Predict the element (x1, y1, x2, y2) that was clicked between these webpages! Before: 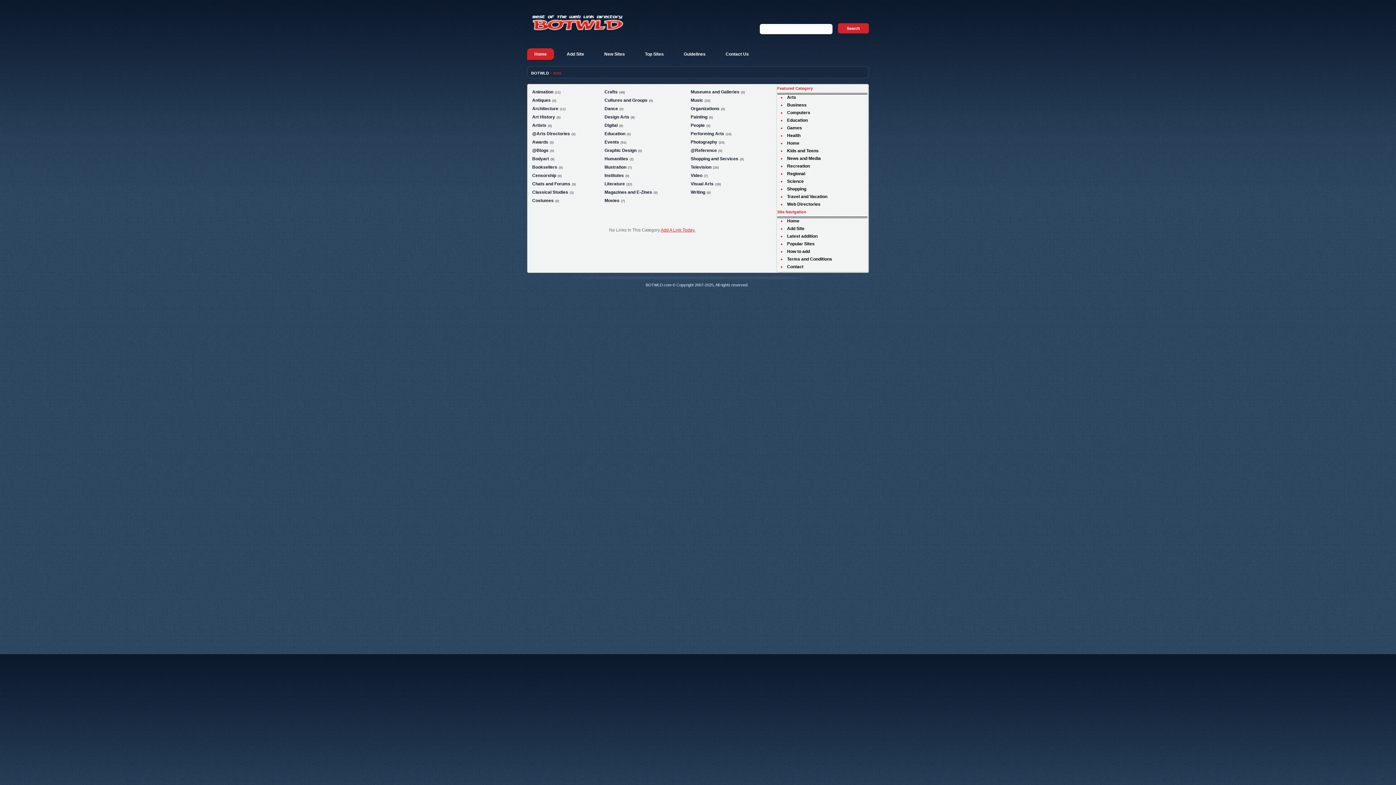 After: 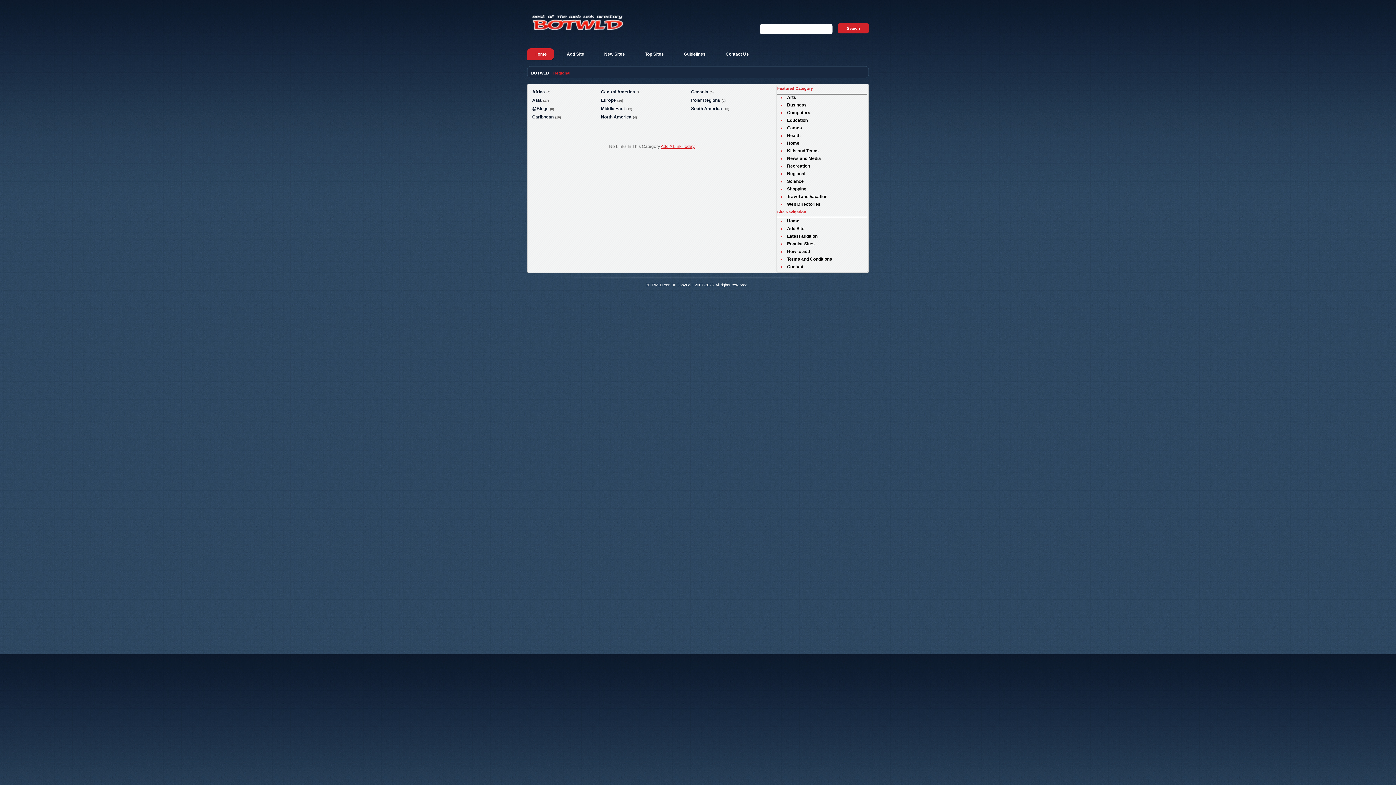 Action: label: Regional bbox: (787, 171, 805, 176)